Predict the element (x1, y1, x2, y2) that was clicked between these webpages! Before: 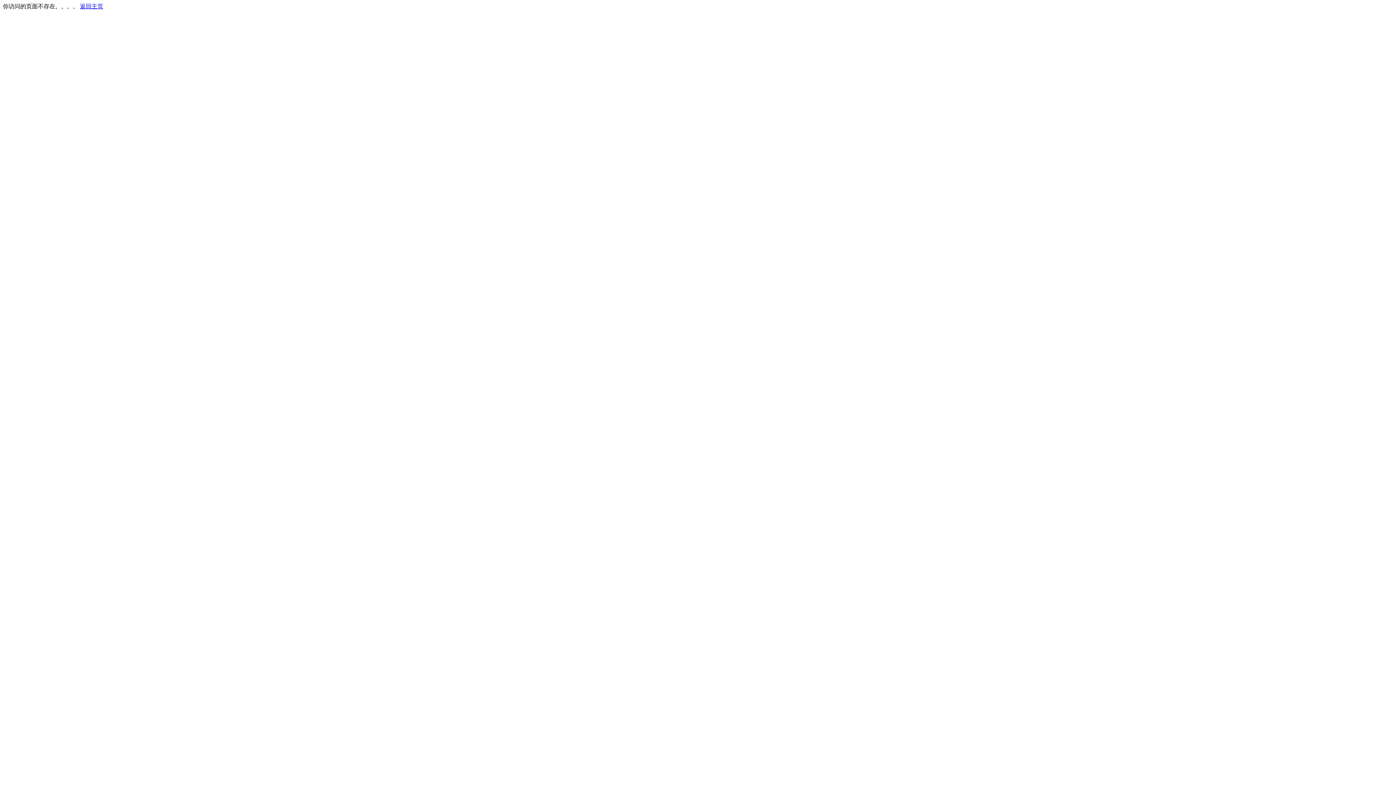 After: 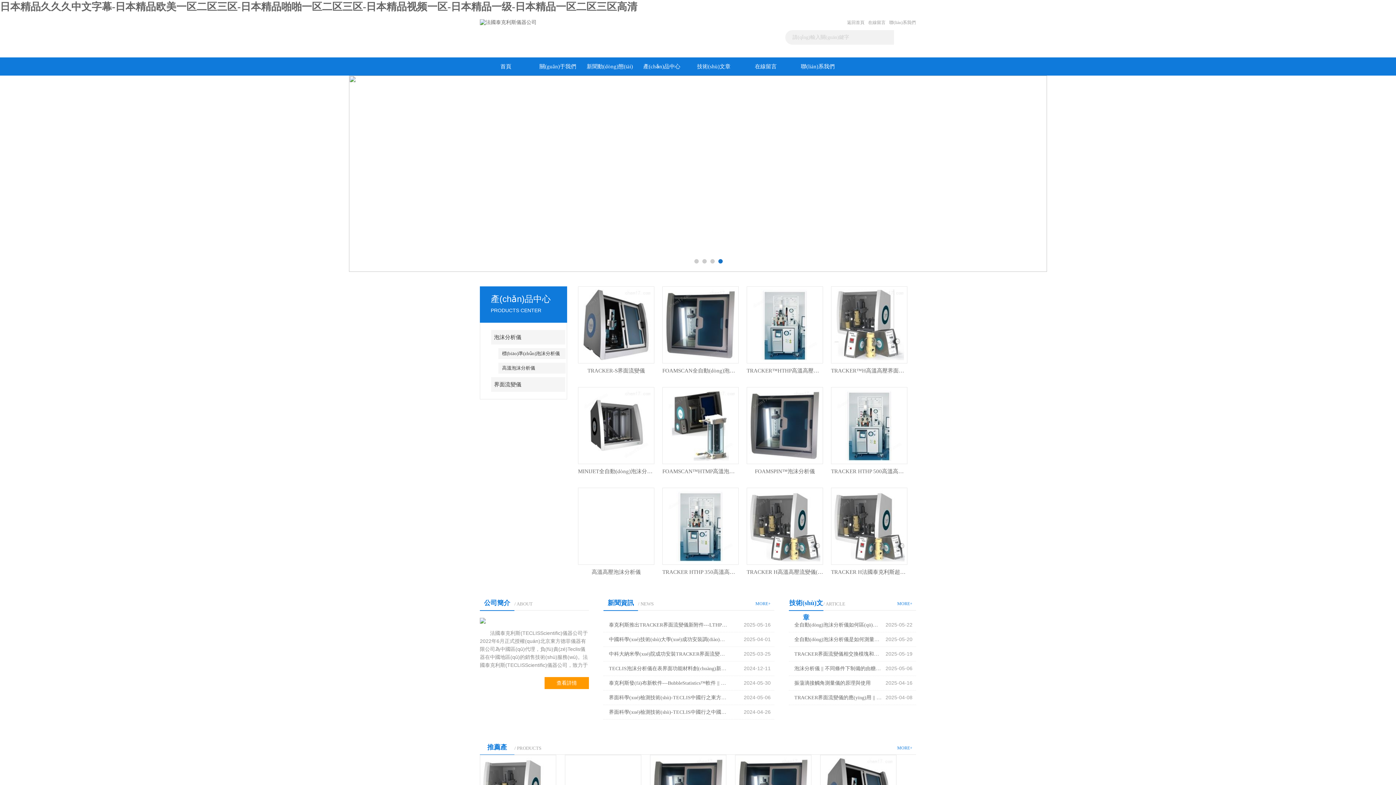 Action: bbox: (80, 3, 103, 9) label: 返回主页